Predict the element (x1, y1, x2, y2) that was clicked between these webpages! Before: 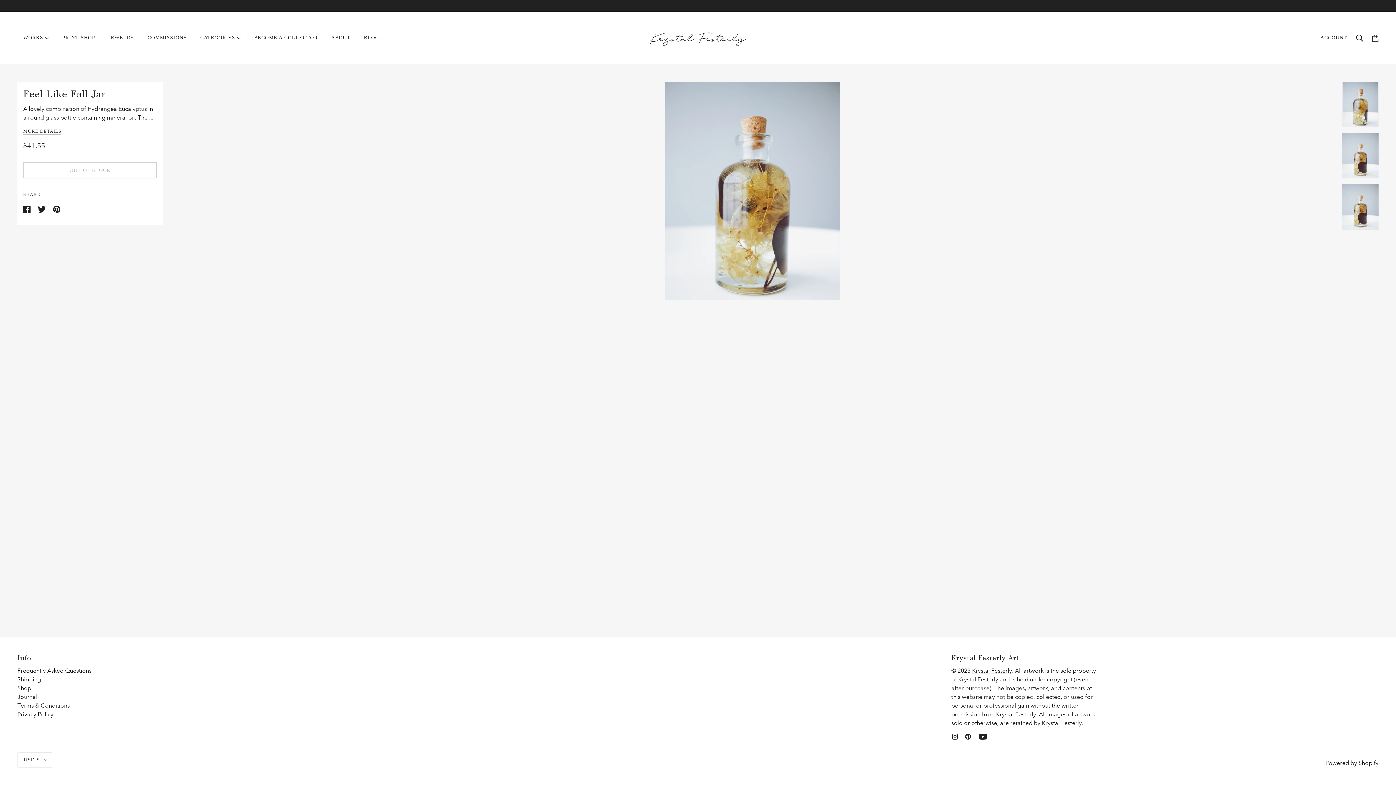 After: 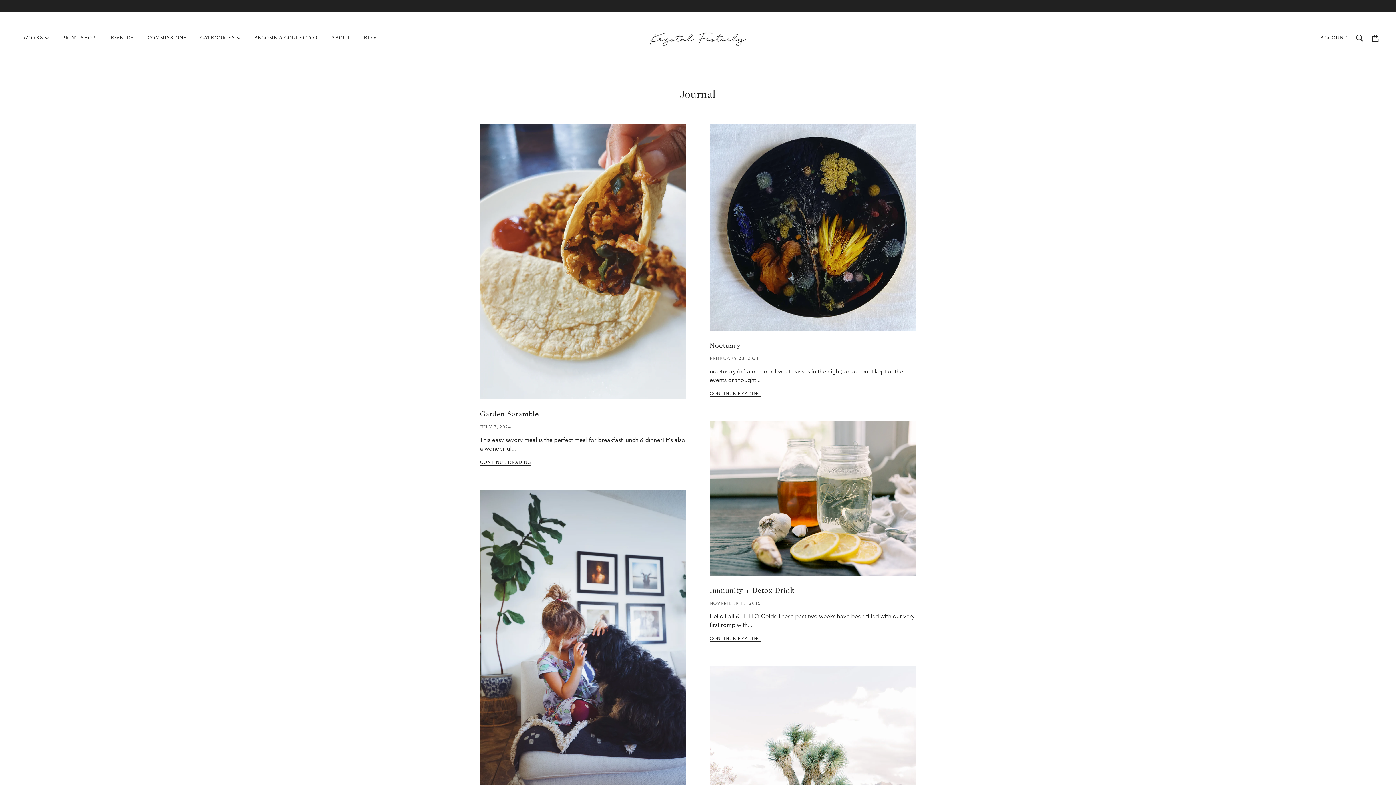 Action: bbox: (358, 23, 385, 51) label: BLOG